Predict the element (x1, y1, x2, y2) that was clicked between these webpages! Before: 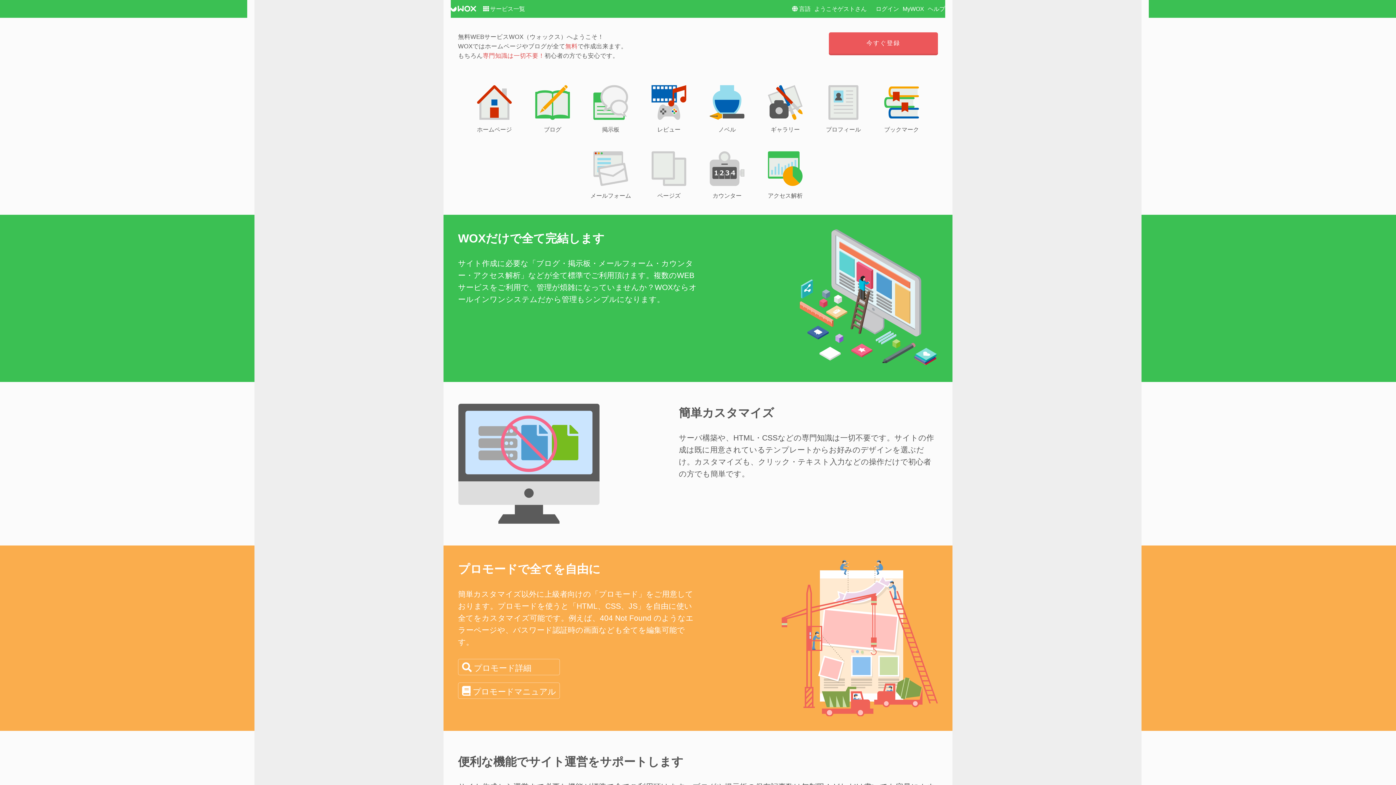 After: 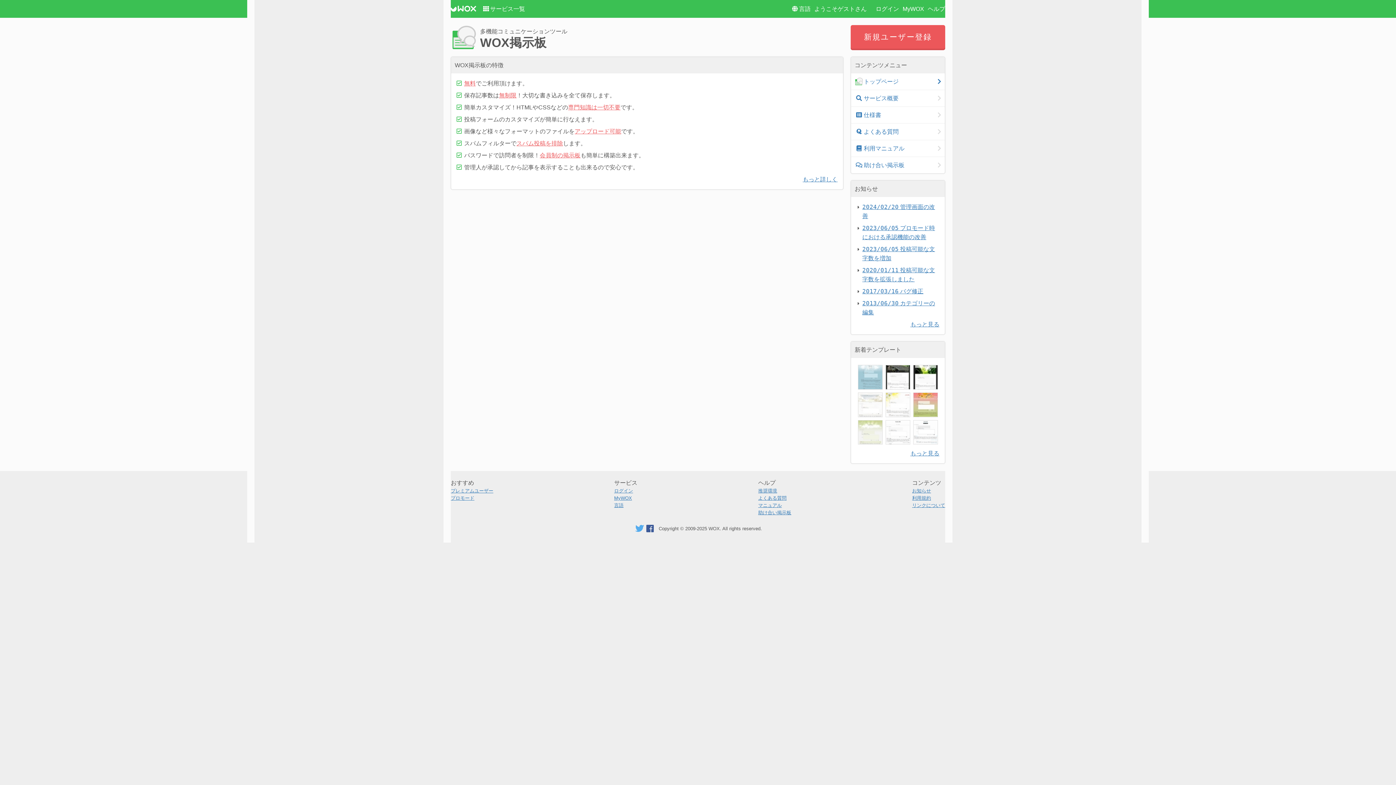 Action: bbox: (589, 82, 632, 134) label: 
掲示板